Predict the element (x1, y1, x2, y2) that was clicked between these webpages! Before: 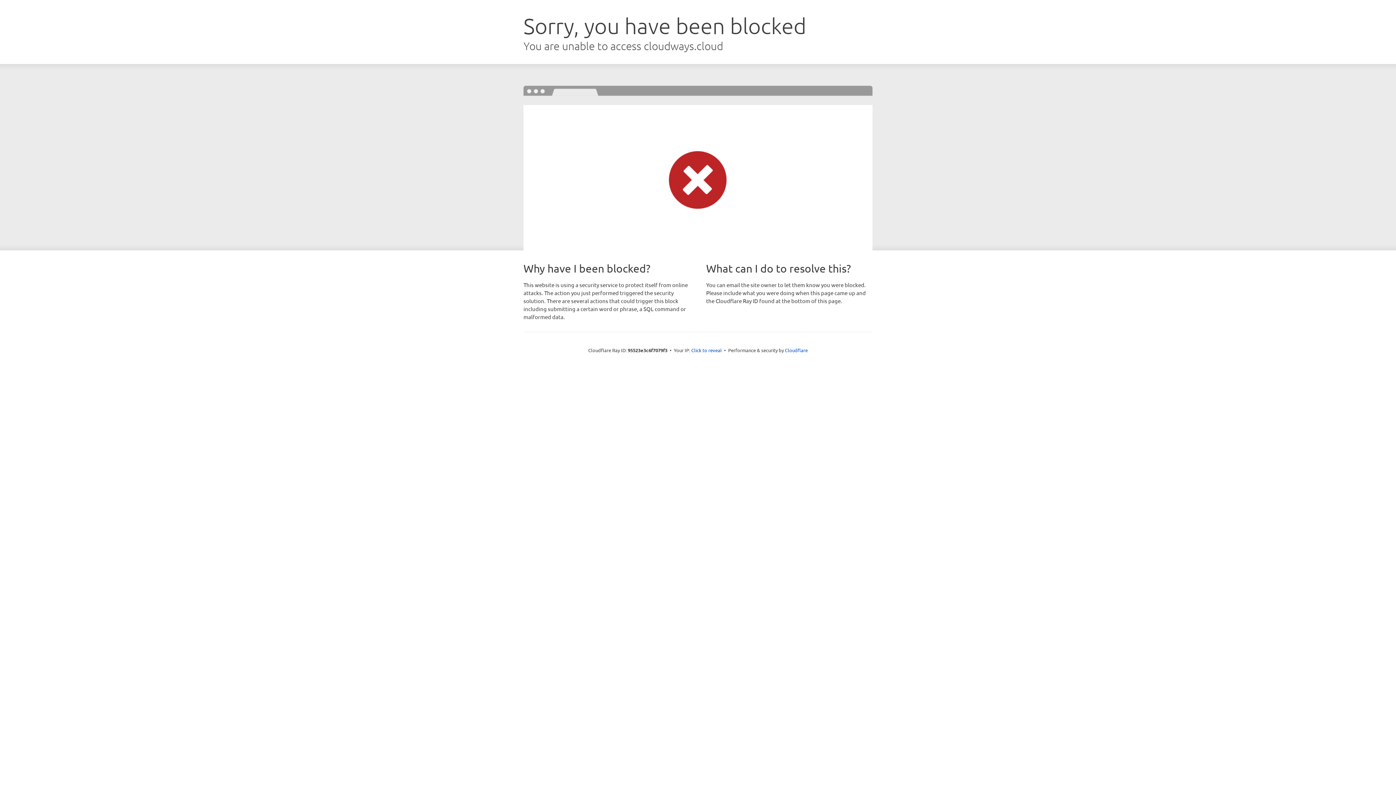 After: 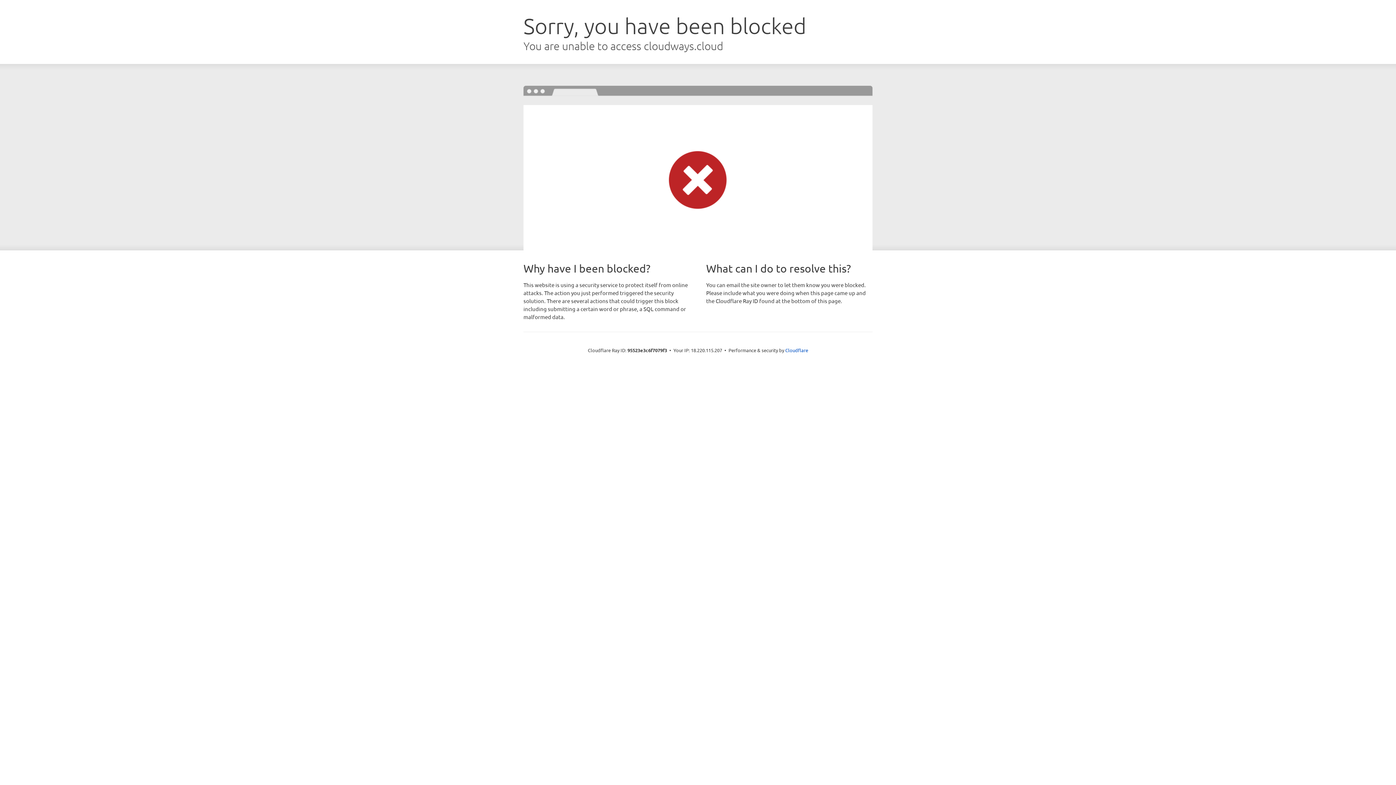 Action: bbox: (691, 346, 722, 353) label: Click to reveal